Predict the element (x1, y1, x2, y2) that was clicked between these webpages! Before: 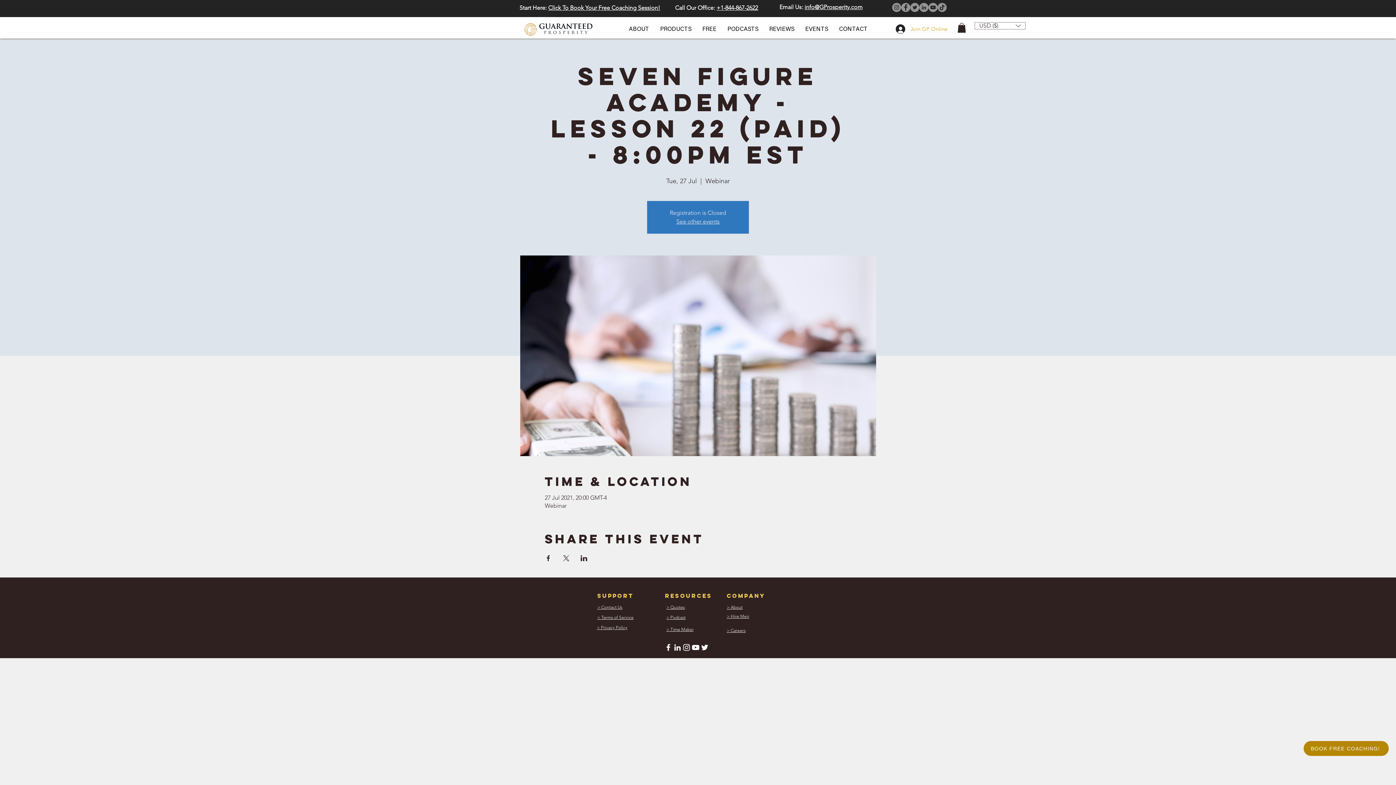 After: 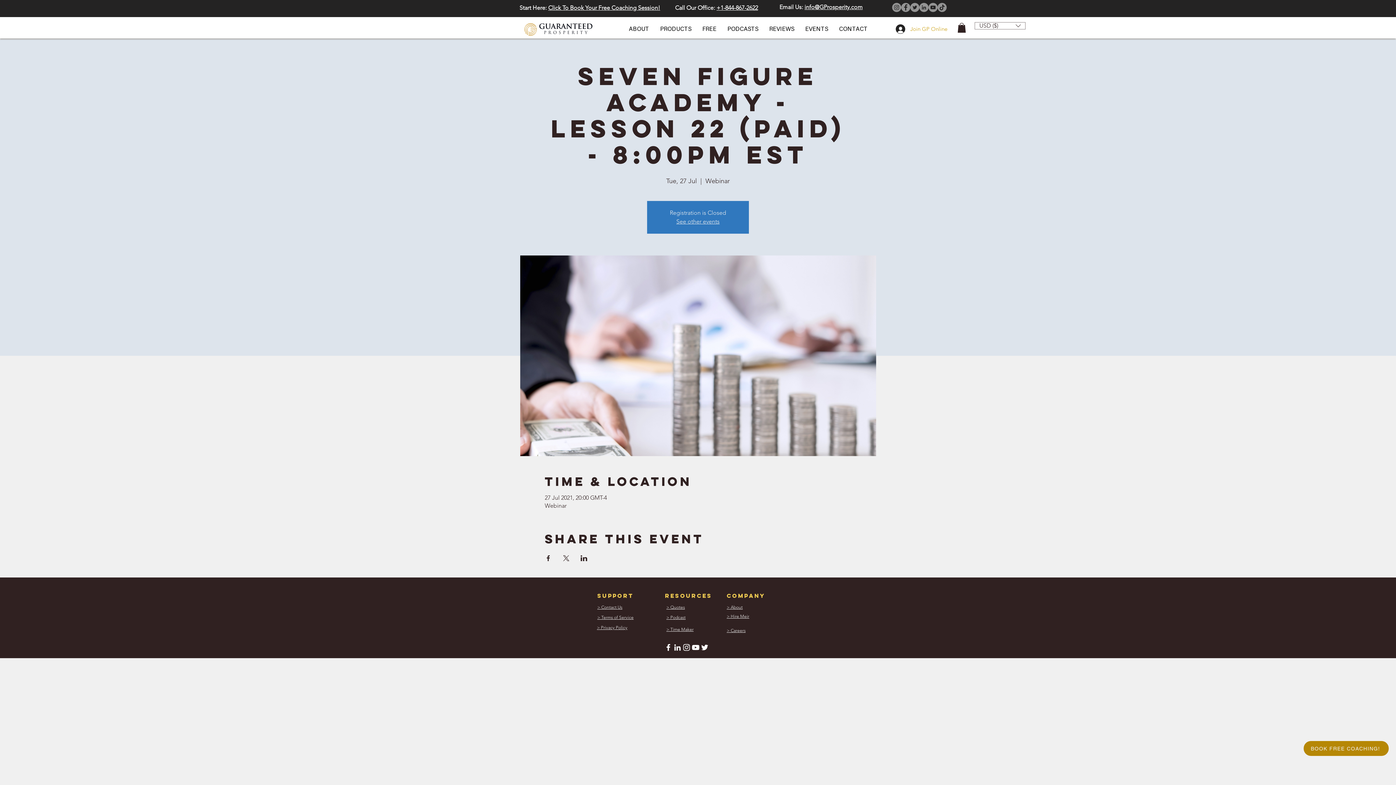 Action: label: > Hire Meir bbox: (726, 613, 749, 619)